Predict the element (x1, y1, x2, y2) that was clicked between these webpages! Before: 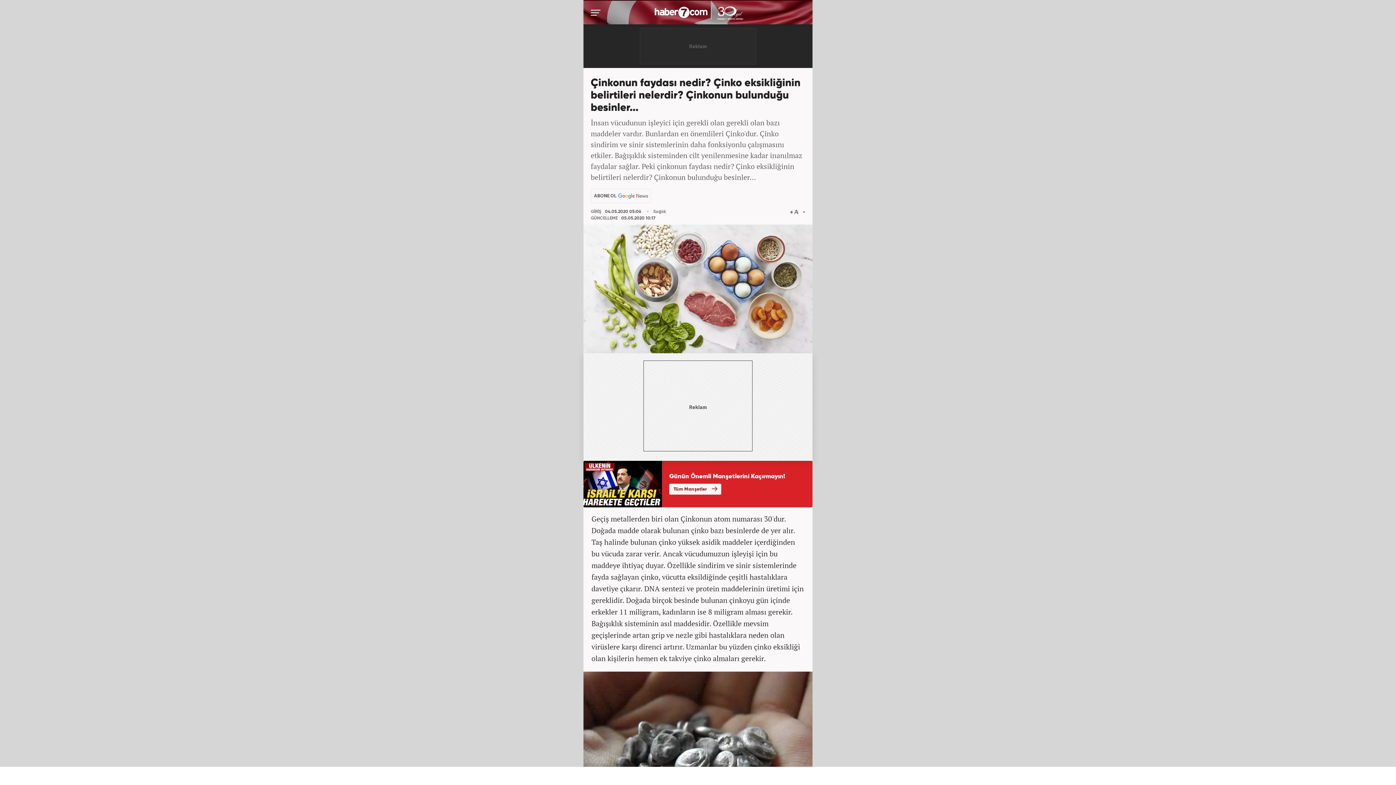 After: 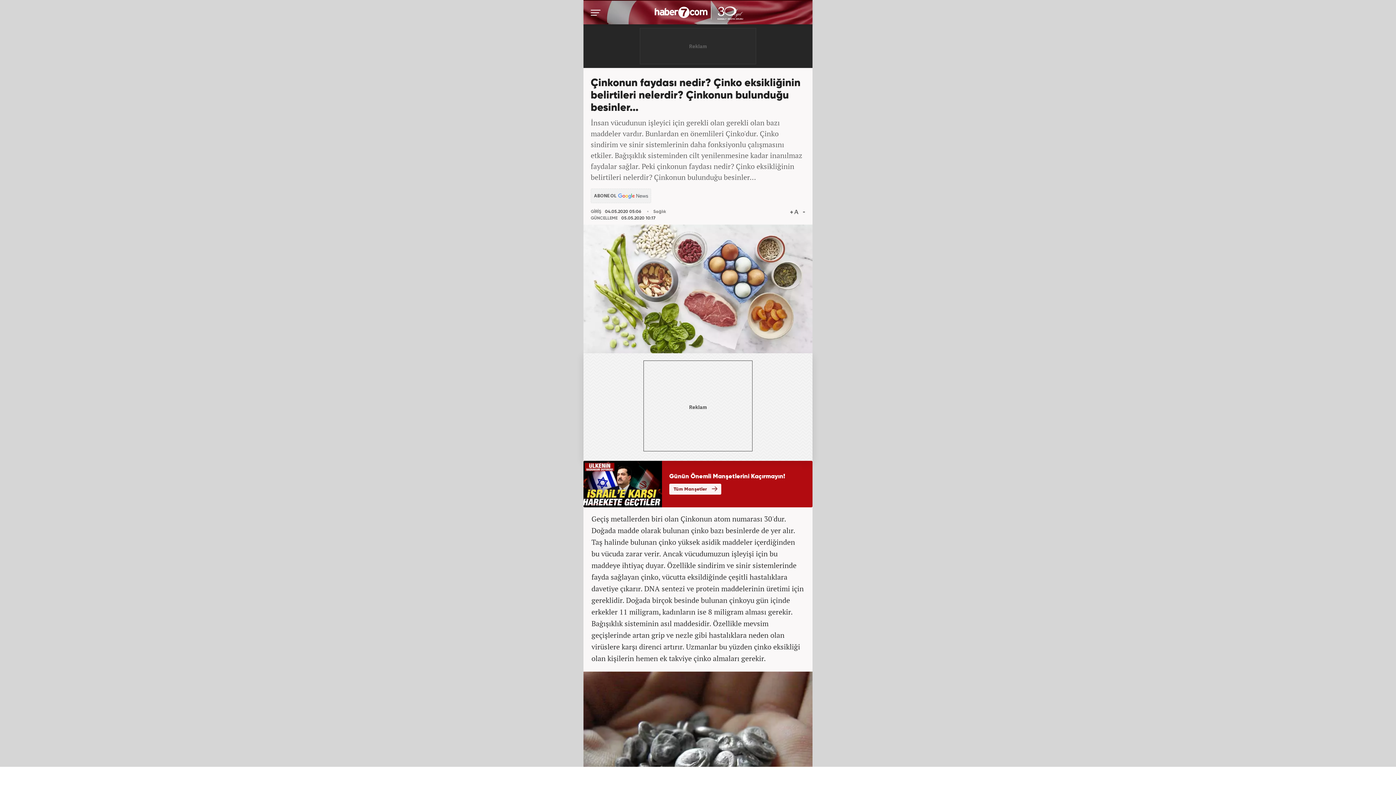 Action: bbox: (590, 188, 651, 203) label: ABONE OL